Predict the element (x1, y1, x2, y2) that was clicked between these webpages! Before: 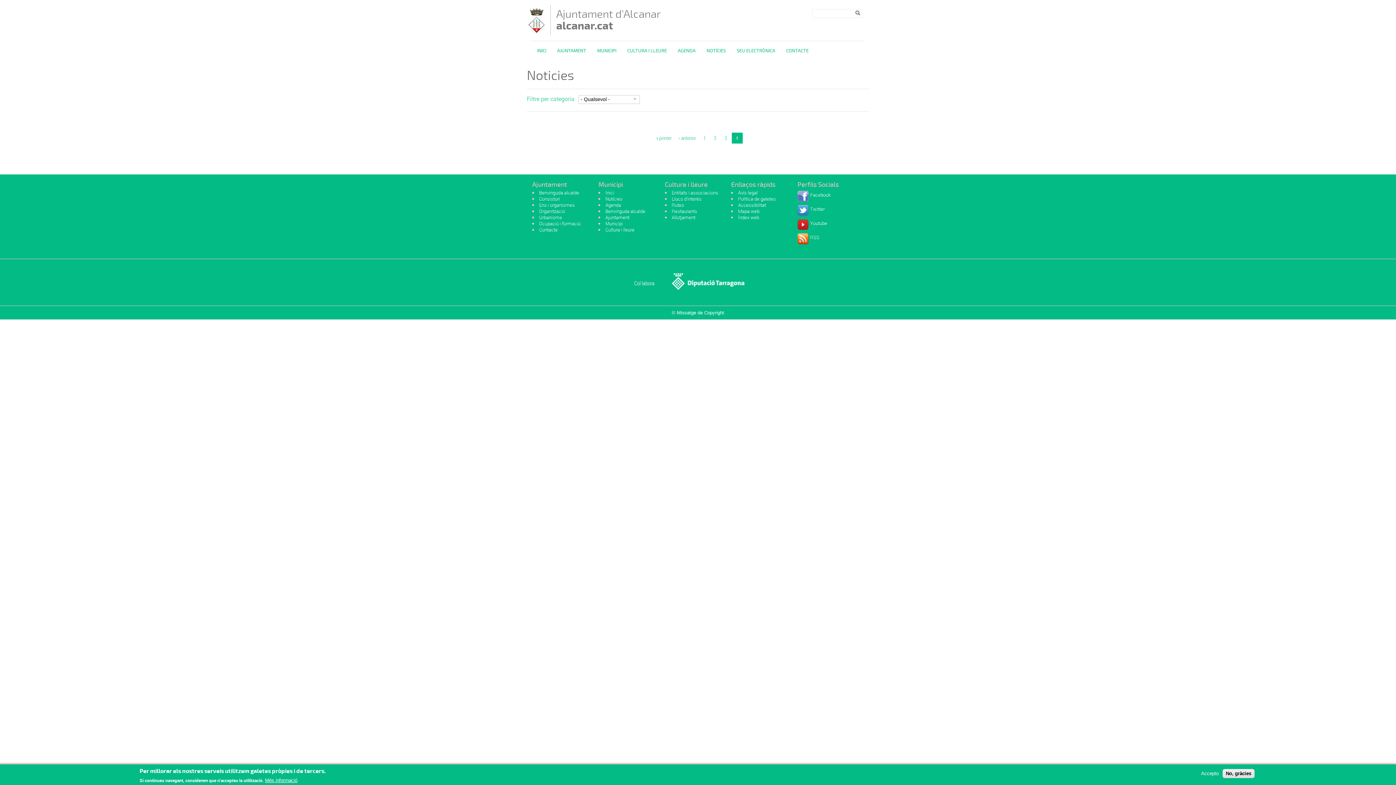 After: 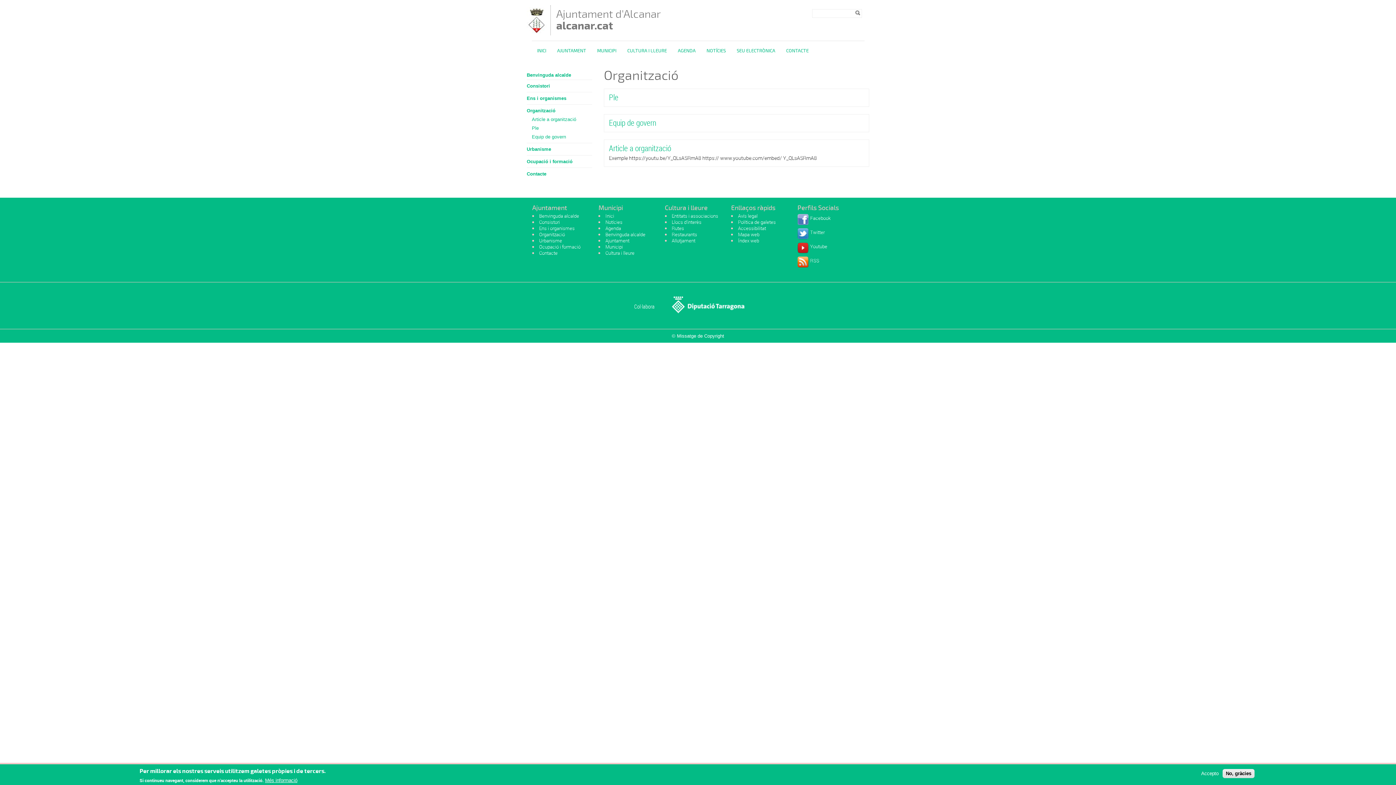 Action: bbox: (539, 208, 565, 214) label: Organització